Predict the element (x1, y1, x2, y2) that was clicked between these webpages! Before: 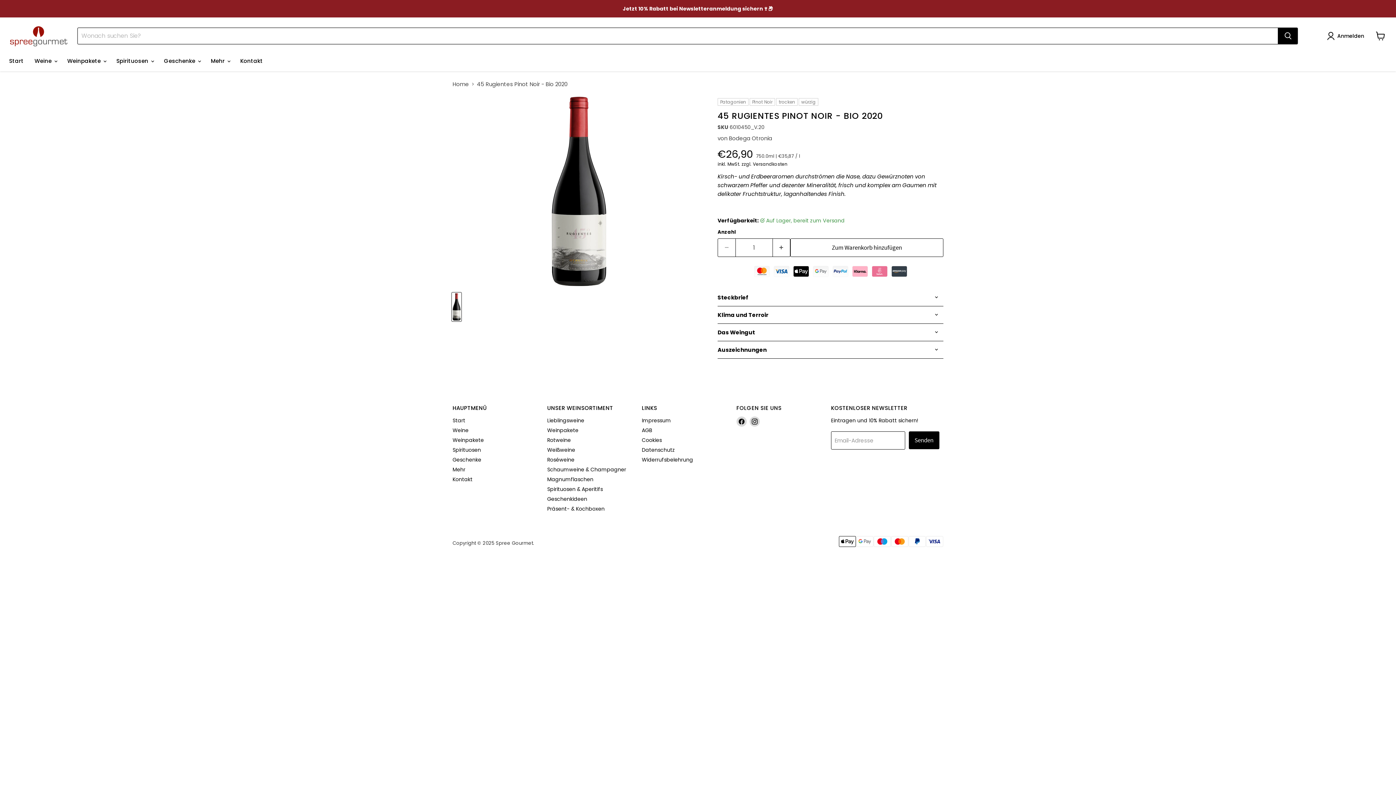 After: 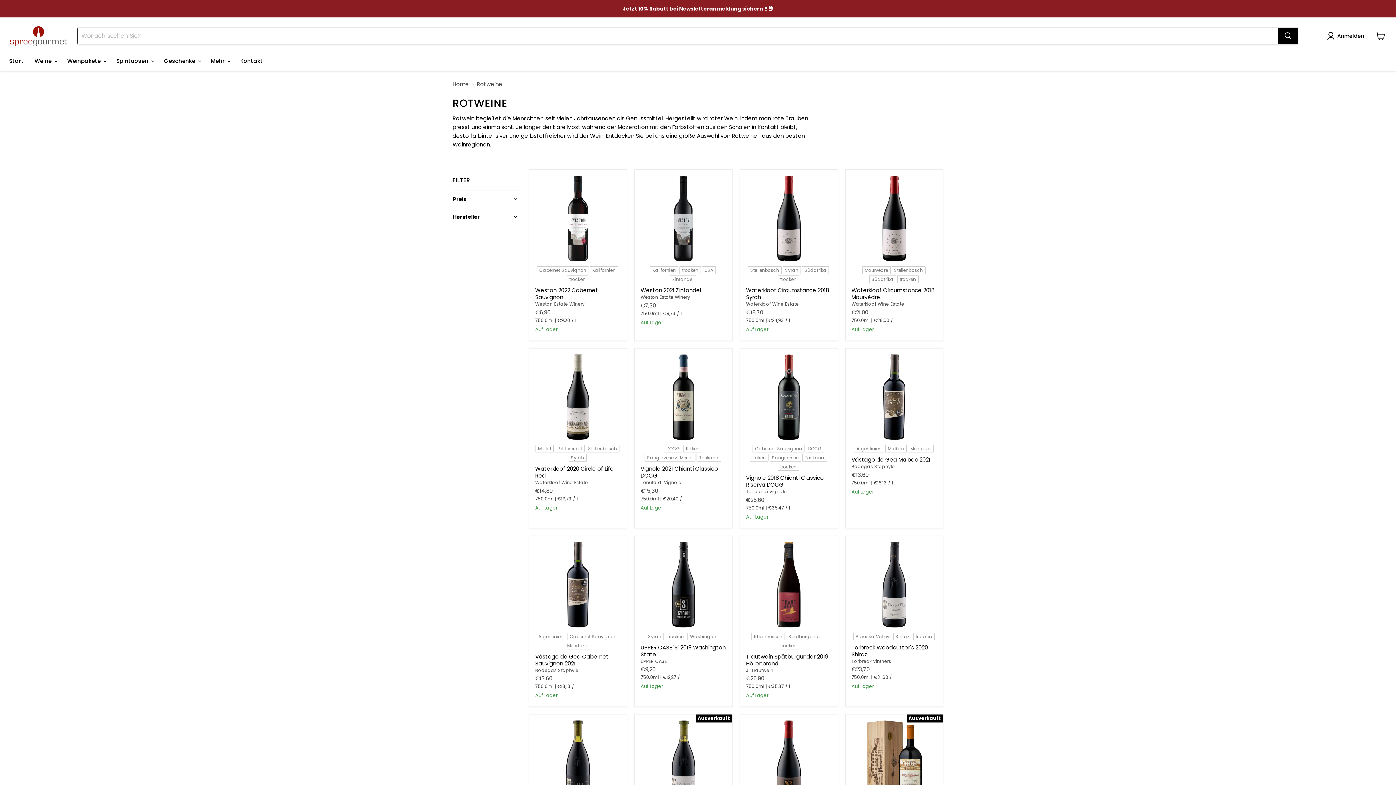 Action: bbox: (547, 436, 571, 444) label: Rotweine